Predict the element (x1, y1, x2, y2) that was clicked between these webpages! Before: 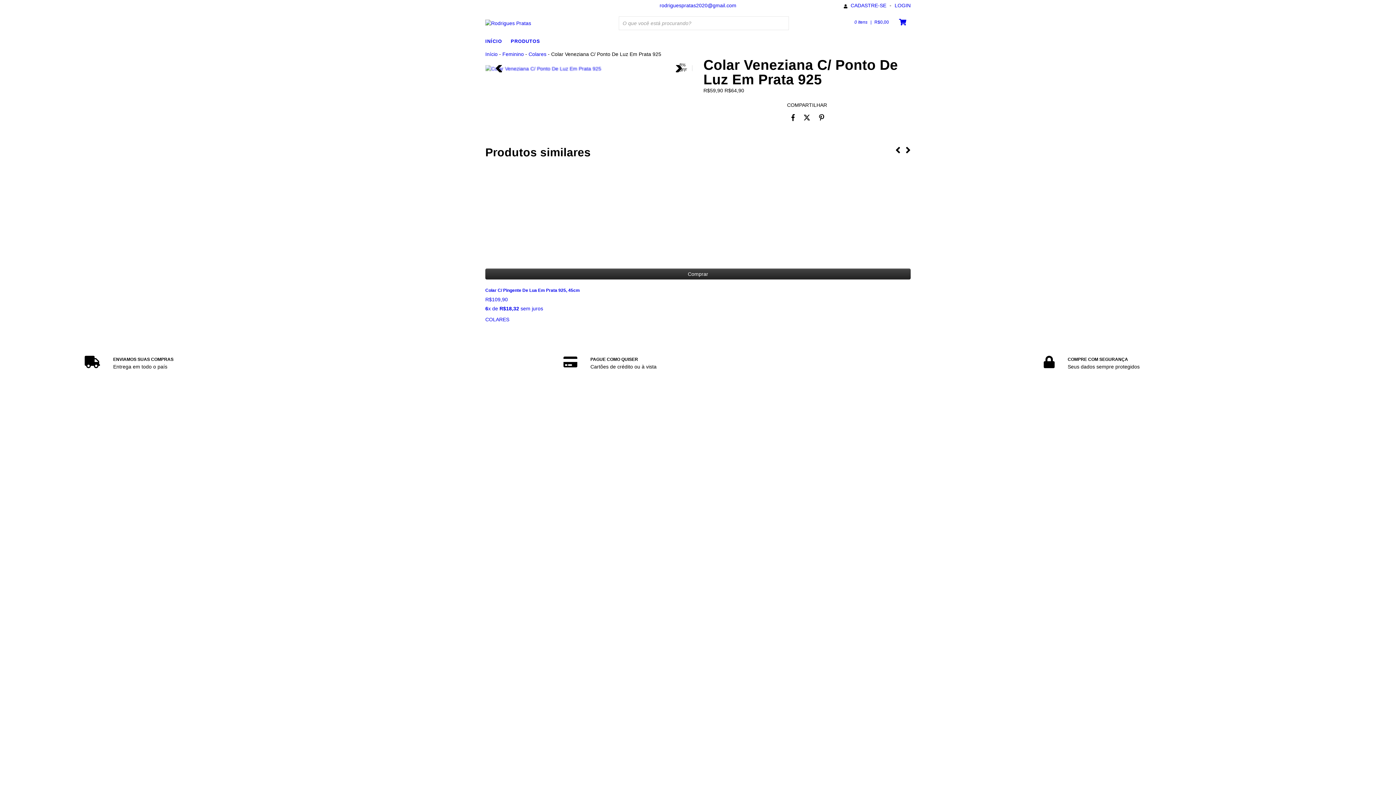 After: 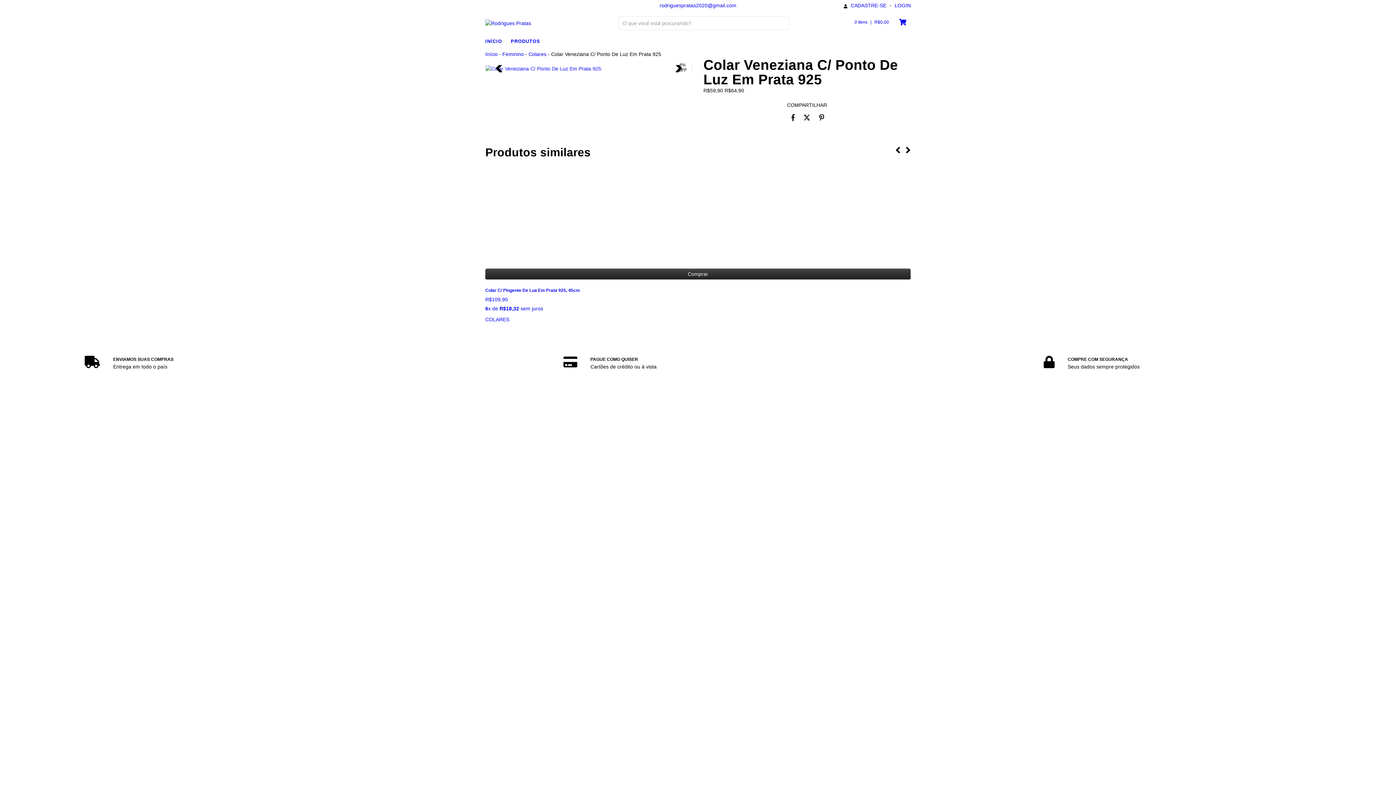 Action: label: 0 Itens | R$0,00 bbox: (829, 16, 909, 29)